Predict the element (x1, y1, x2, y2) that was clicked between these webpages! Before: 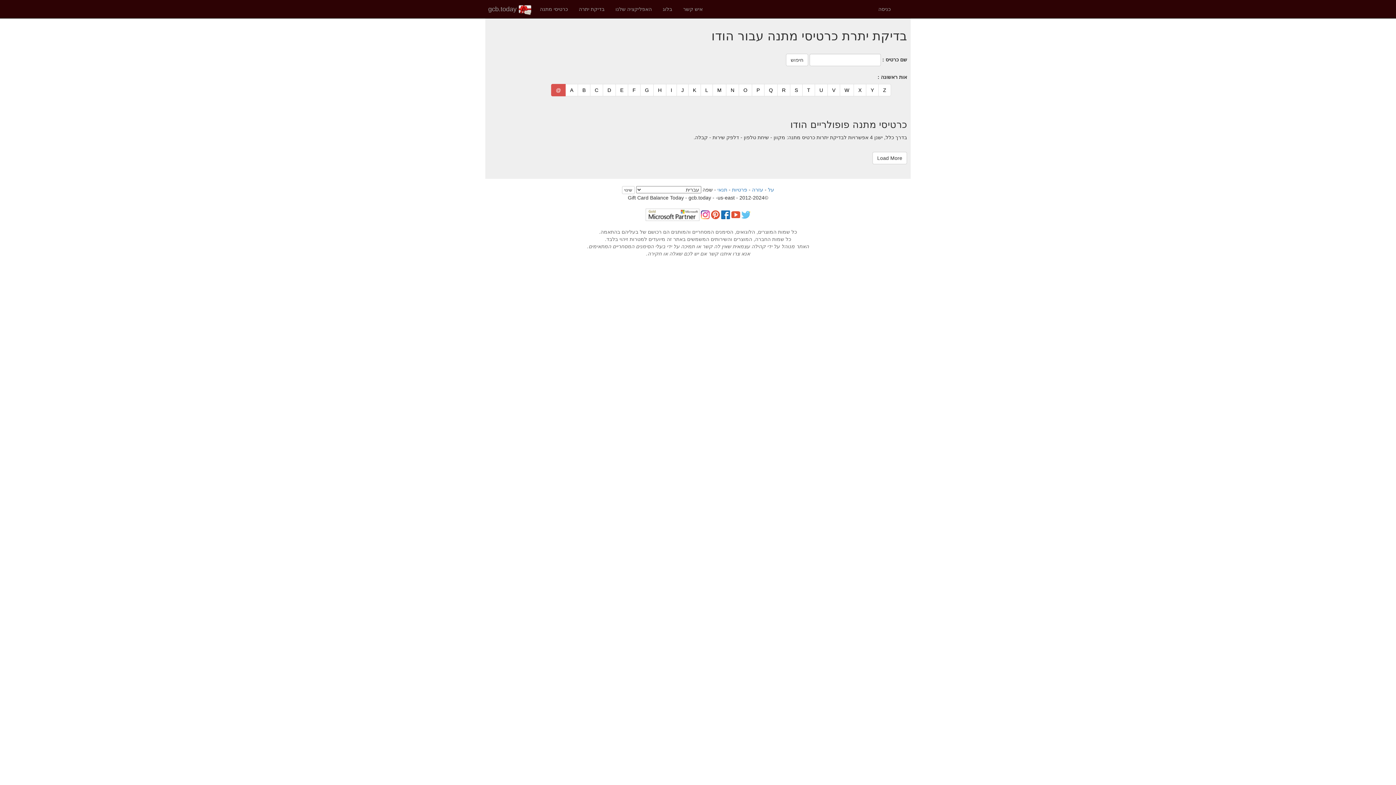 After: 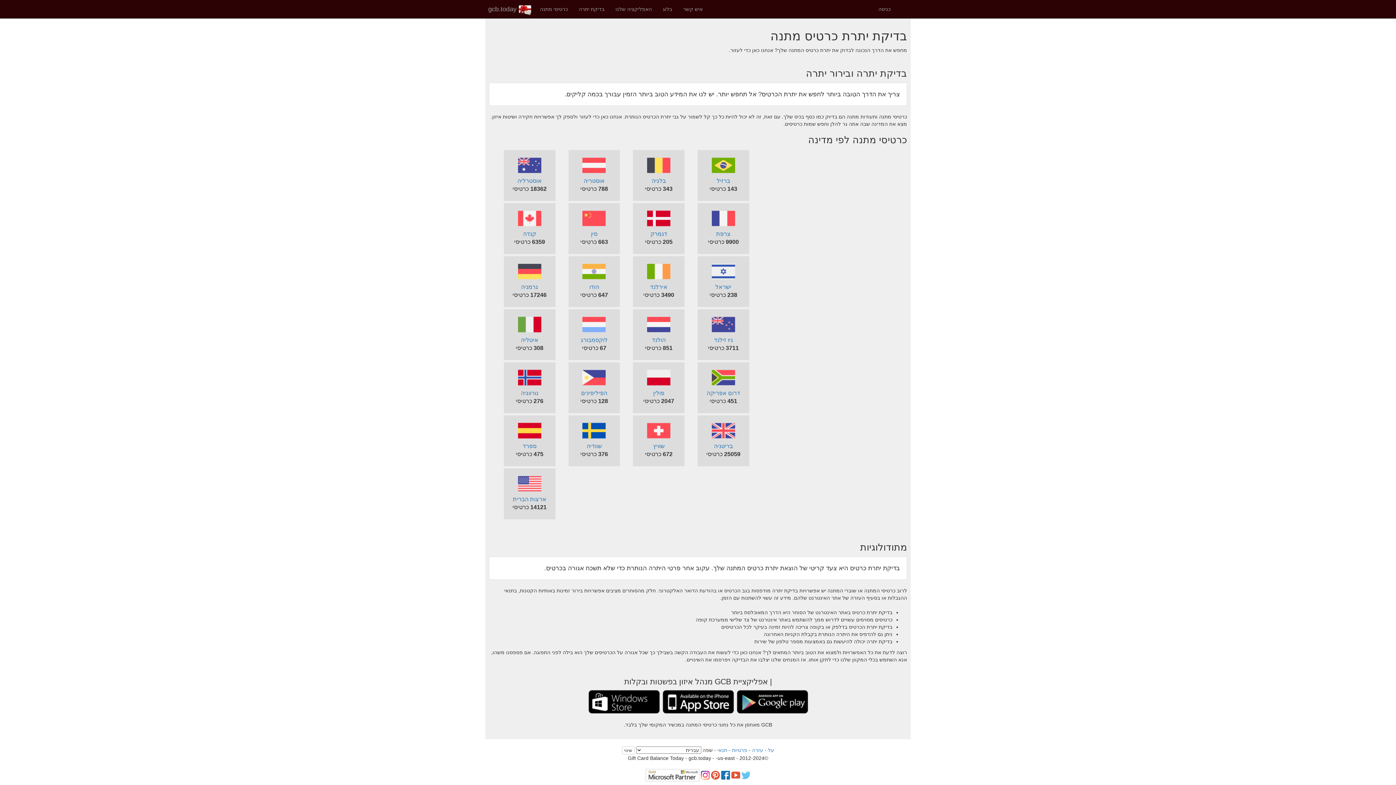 Action: bbox: (573, 0, 610, 18) label: בדיקת יתרה